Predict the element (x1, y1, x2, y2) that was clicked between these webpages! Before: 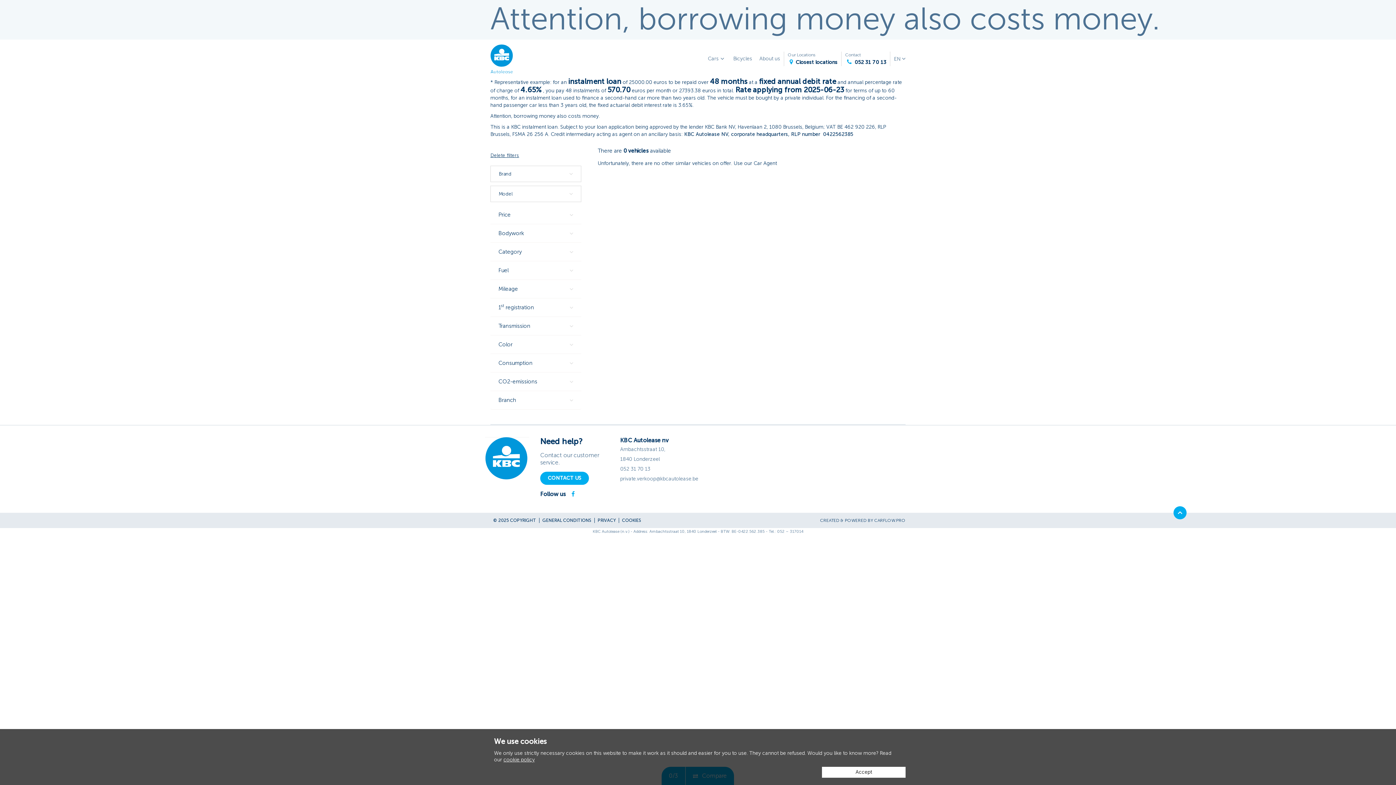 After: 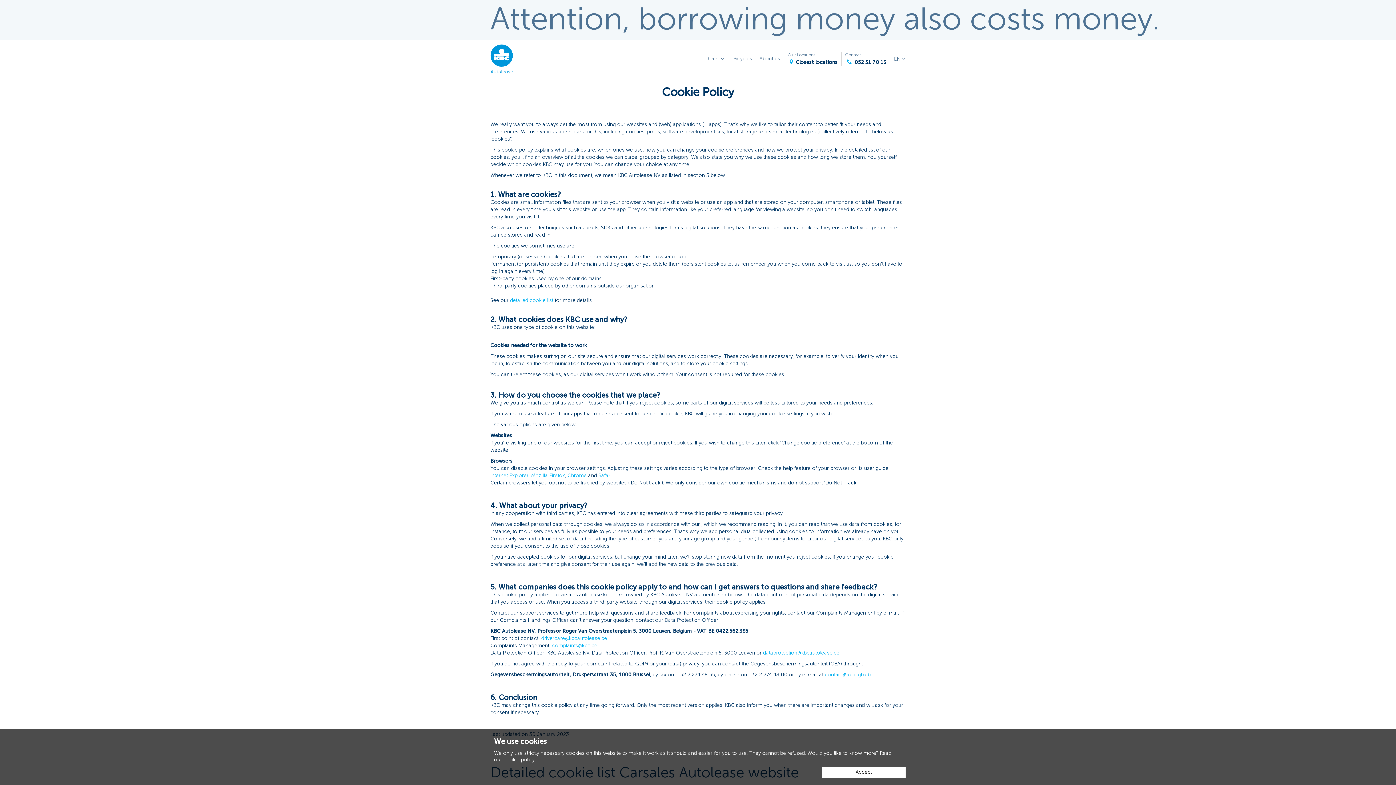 Action: label: cookie policy bbox: (503, 757, 534, 763)